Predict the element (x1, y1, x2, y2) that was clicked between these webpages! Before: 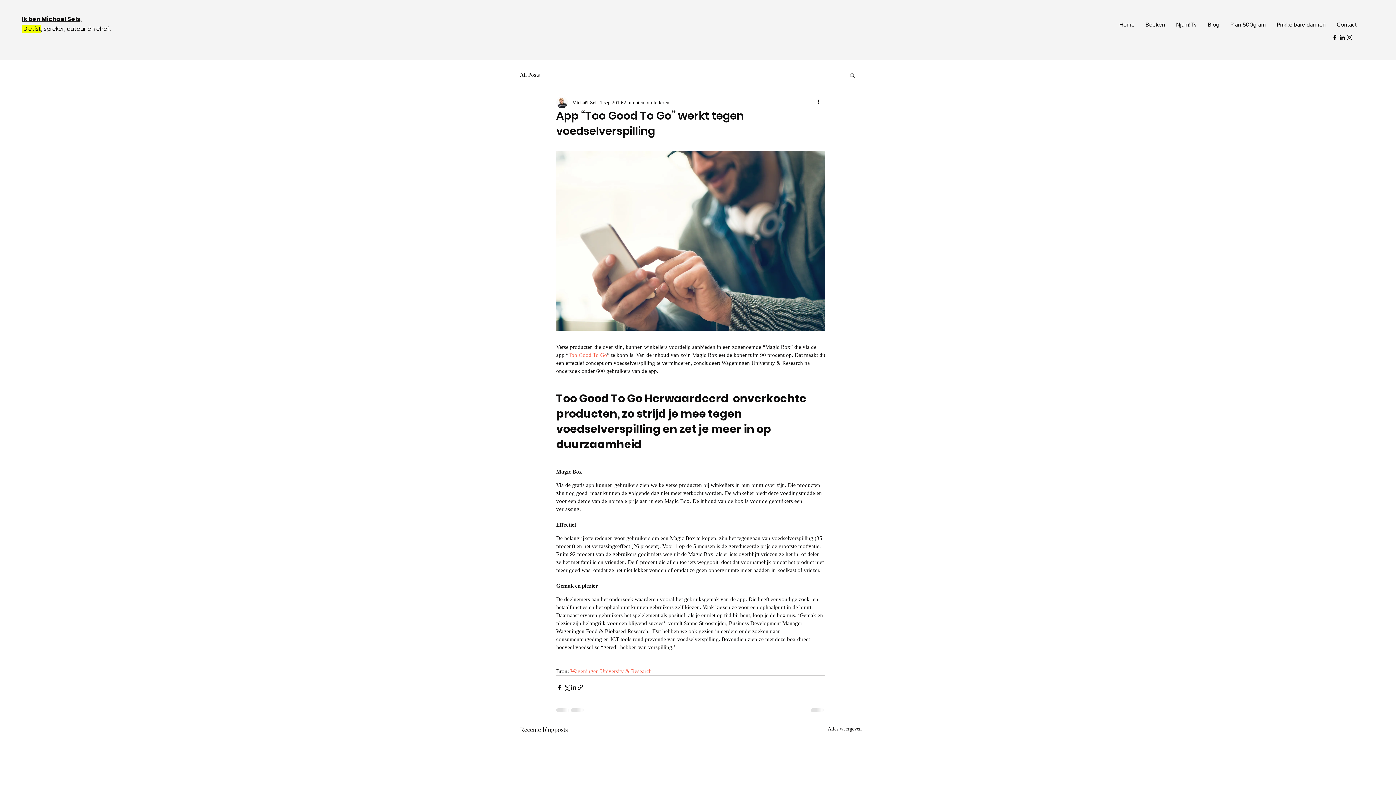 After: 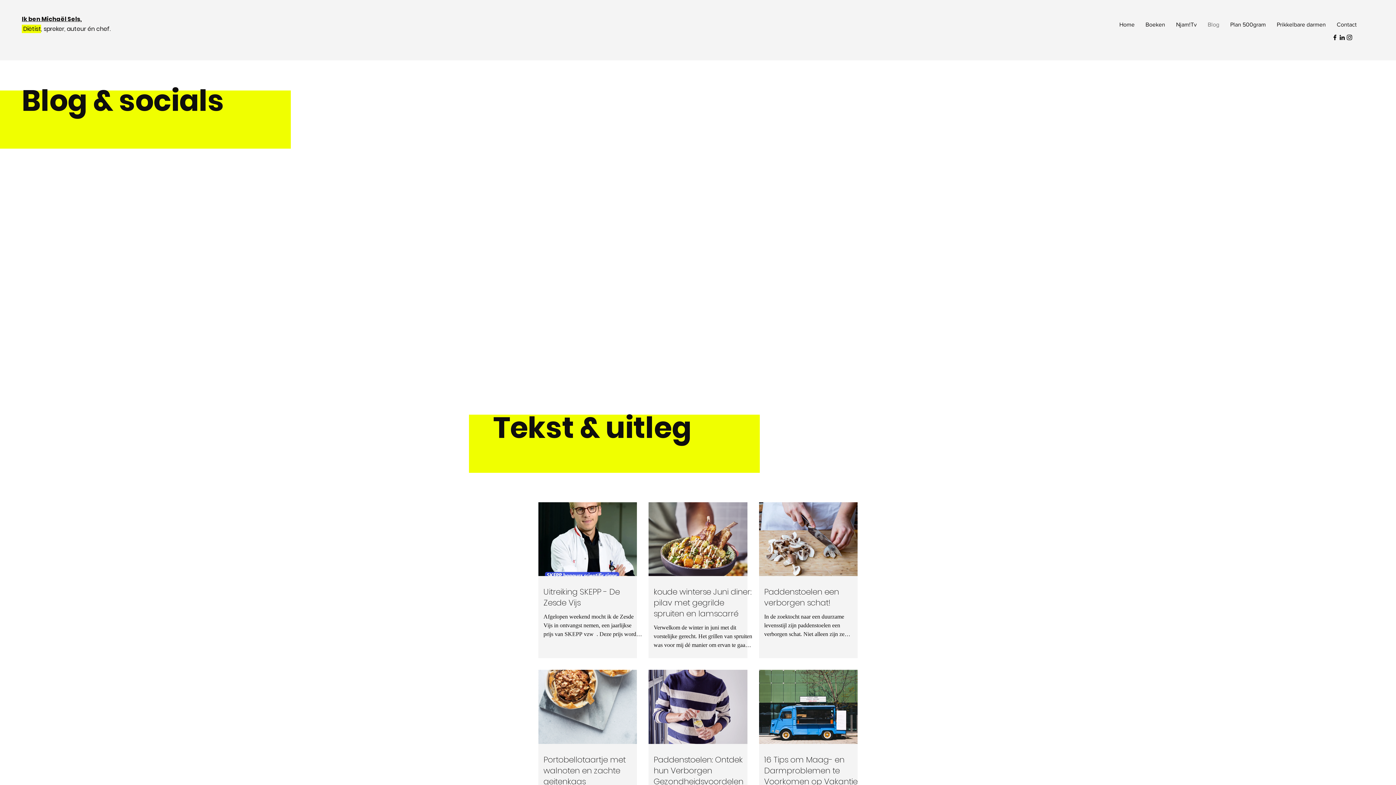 Action: label: All Posts bbox: (520, 71, 540, 78)